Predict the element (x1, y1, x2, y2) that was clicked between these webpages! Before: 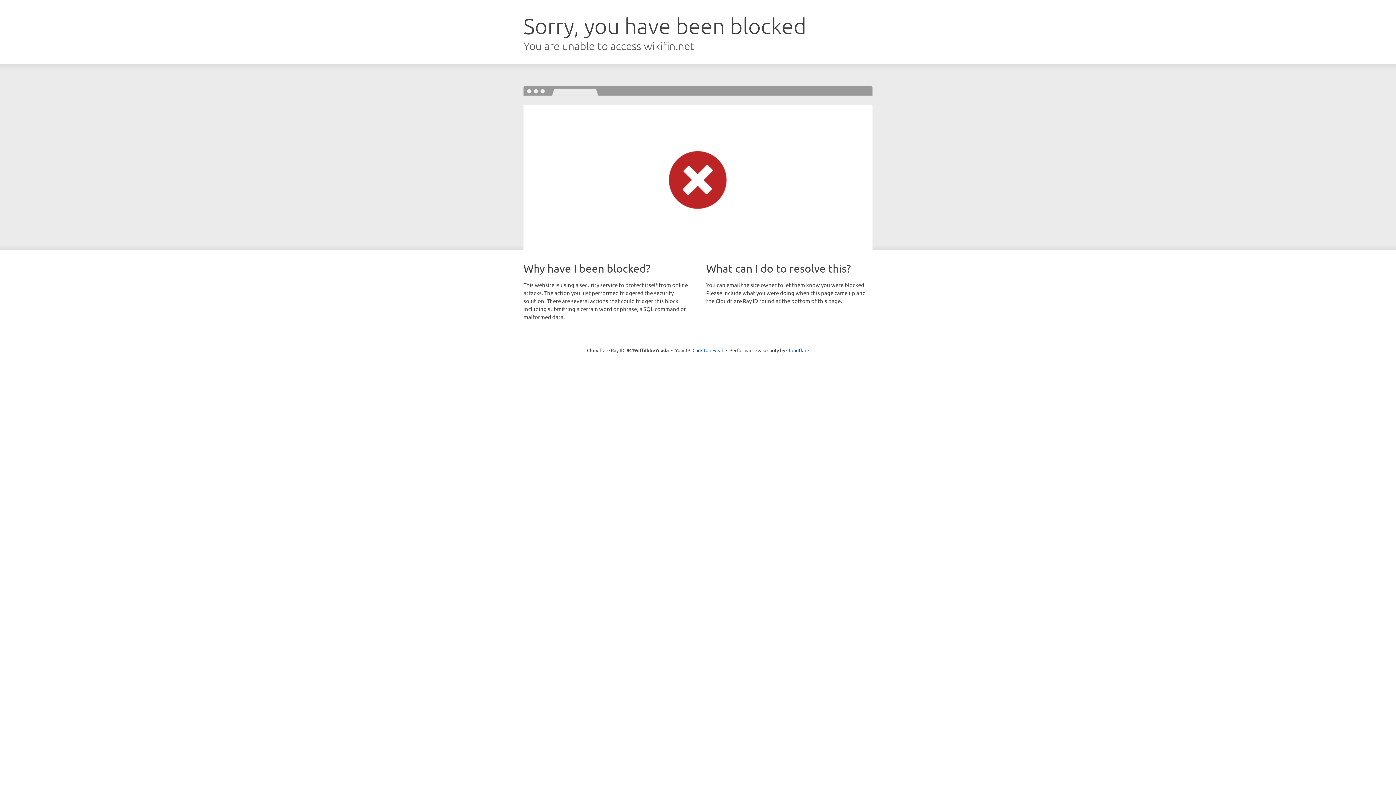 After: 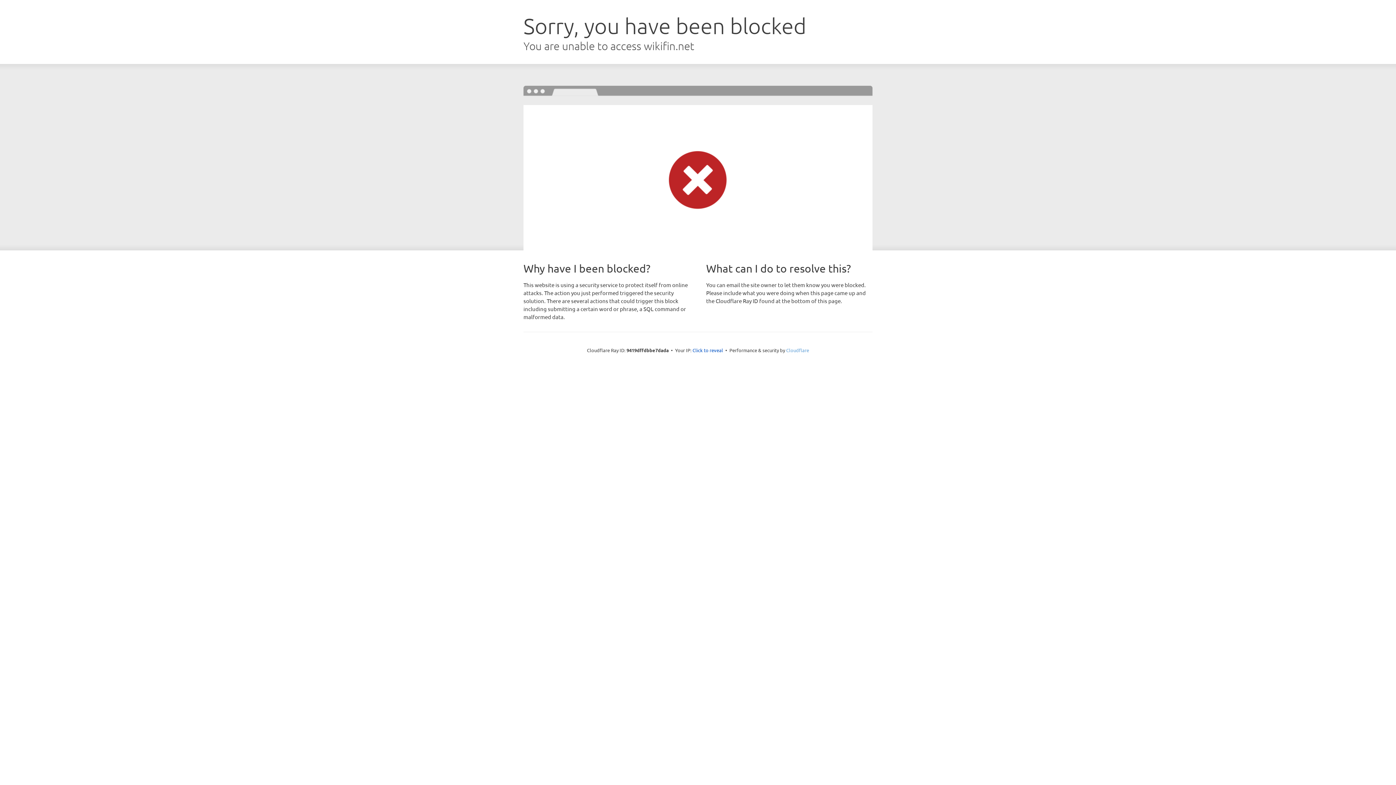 Action: bbox: (786, 347, 809, 353) label: Cloudflare